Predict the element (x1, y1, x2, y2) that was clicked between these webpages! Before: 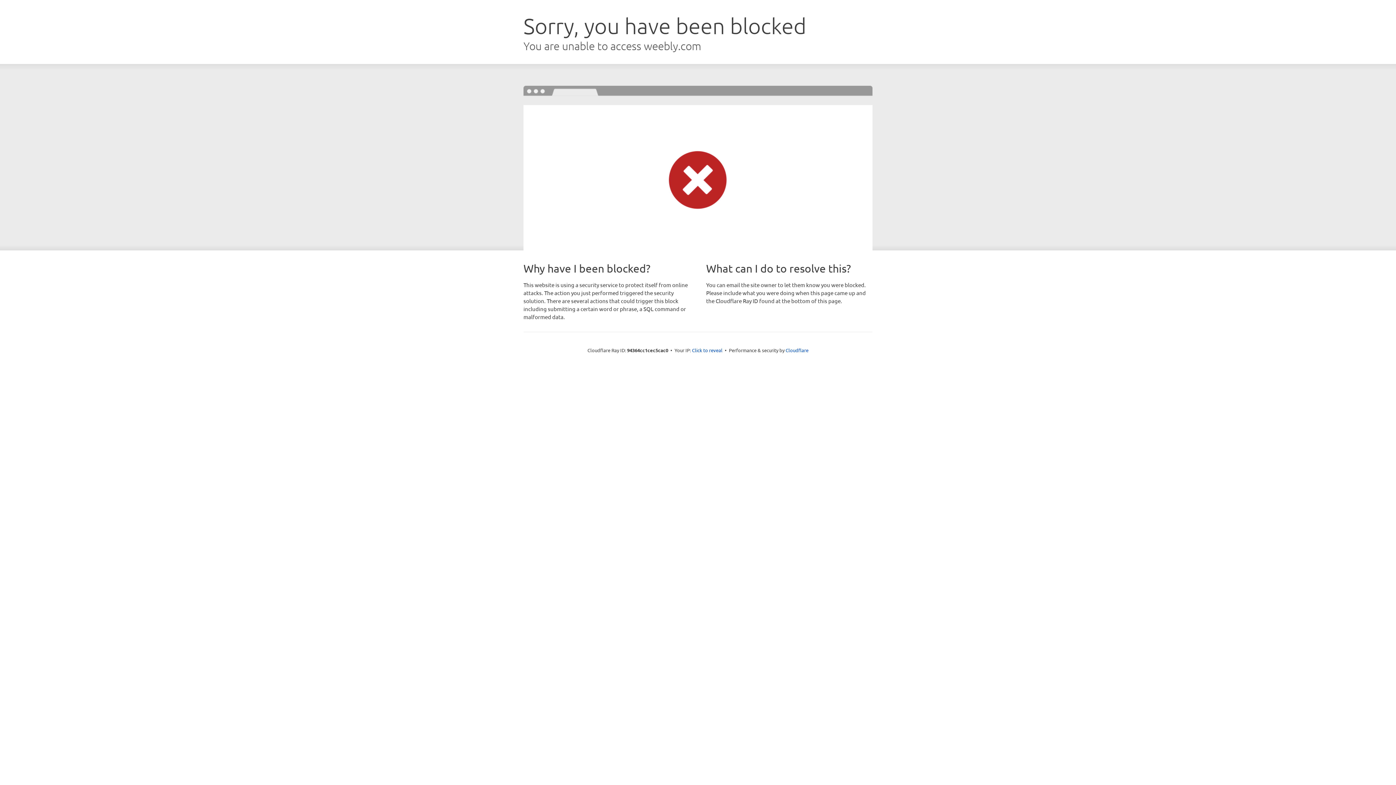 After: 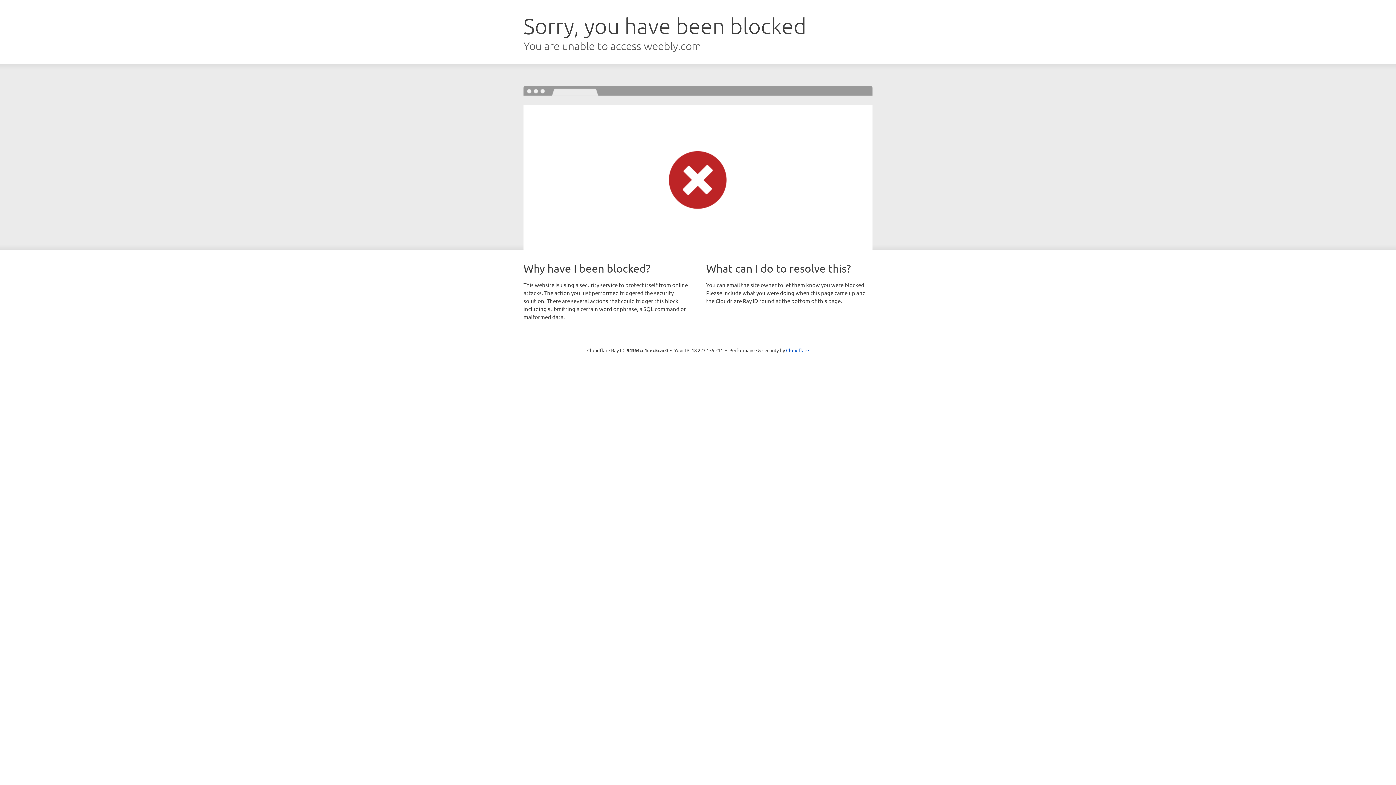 Action: label: Click to reveal bbox: (692, 346, 722, 353)